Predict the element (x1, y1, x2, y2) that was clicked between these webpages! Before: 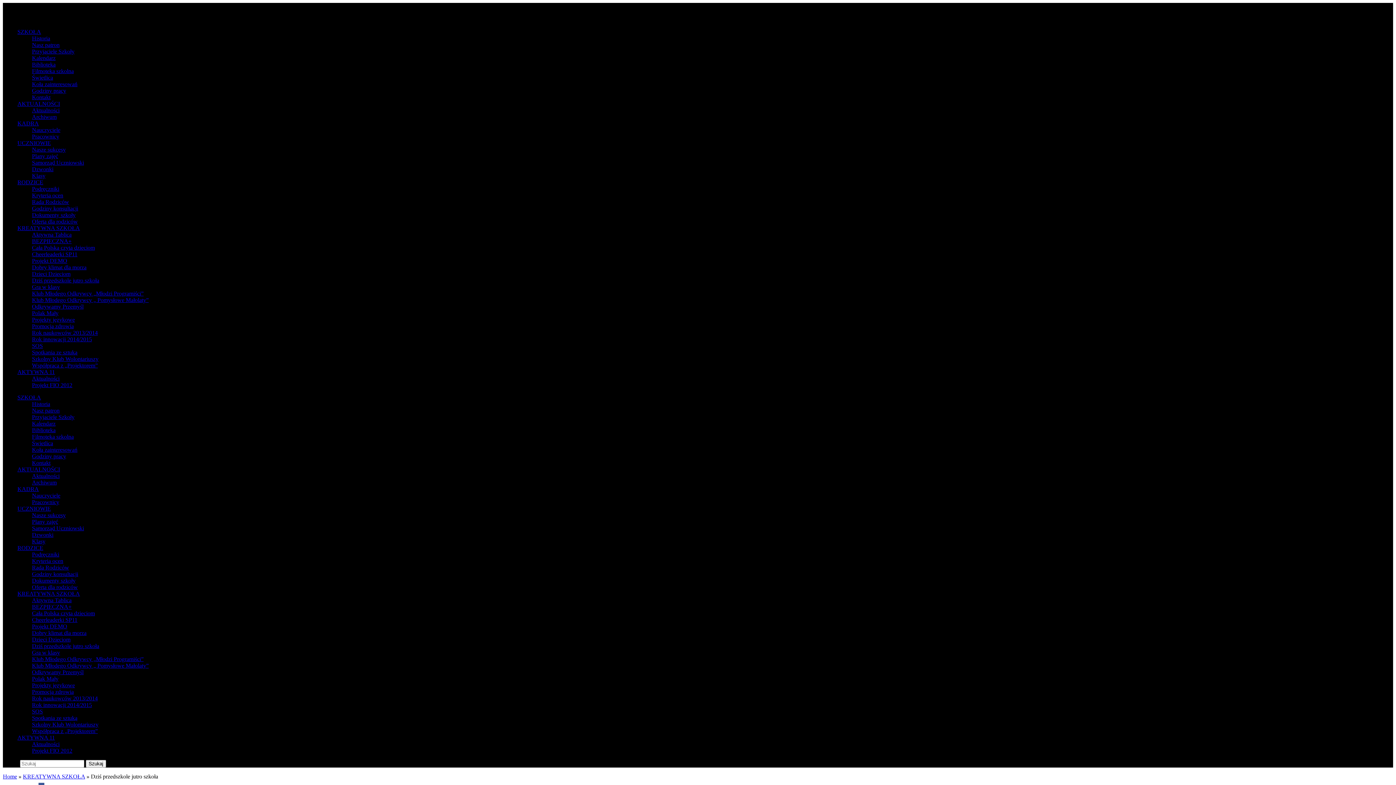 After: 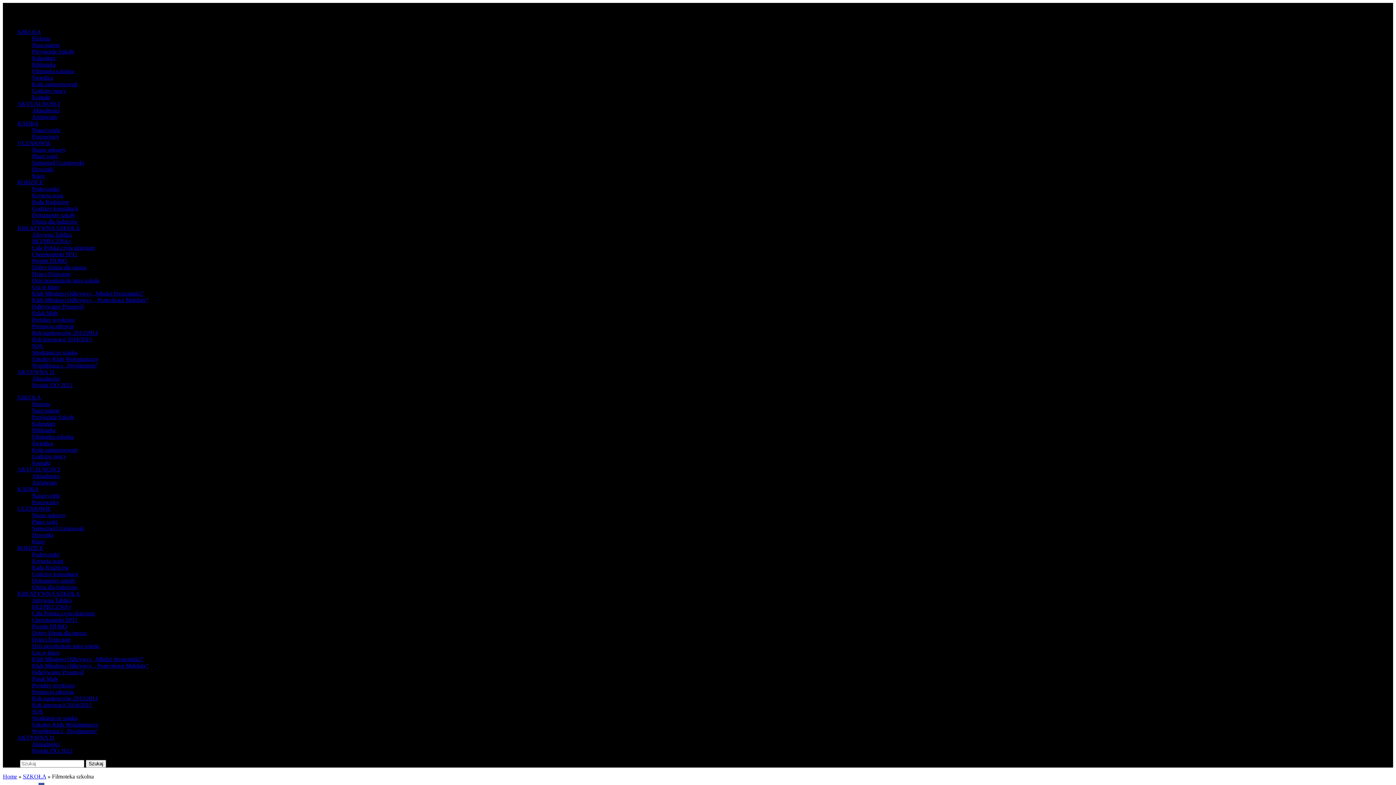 Action: bbox: (32, 68, 73, 74) label: Filmoteka szkolna